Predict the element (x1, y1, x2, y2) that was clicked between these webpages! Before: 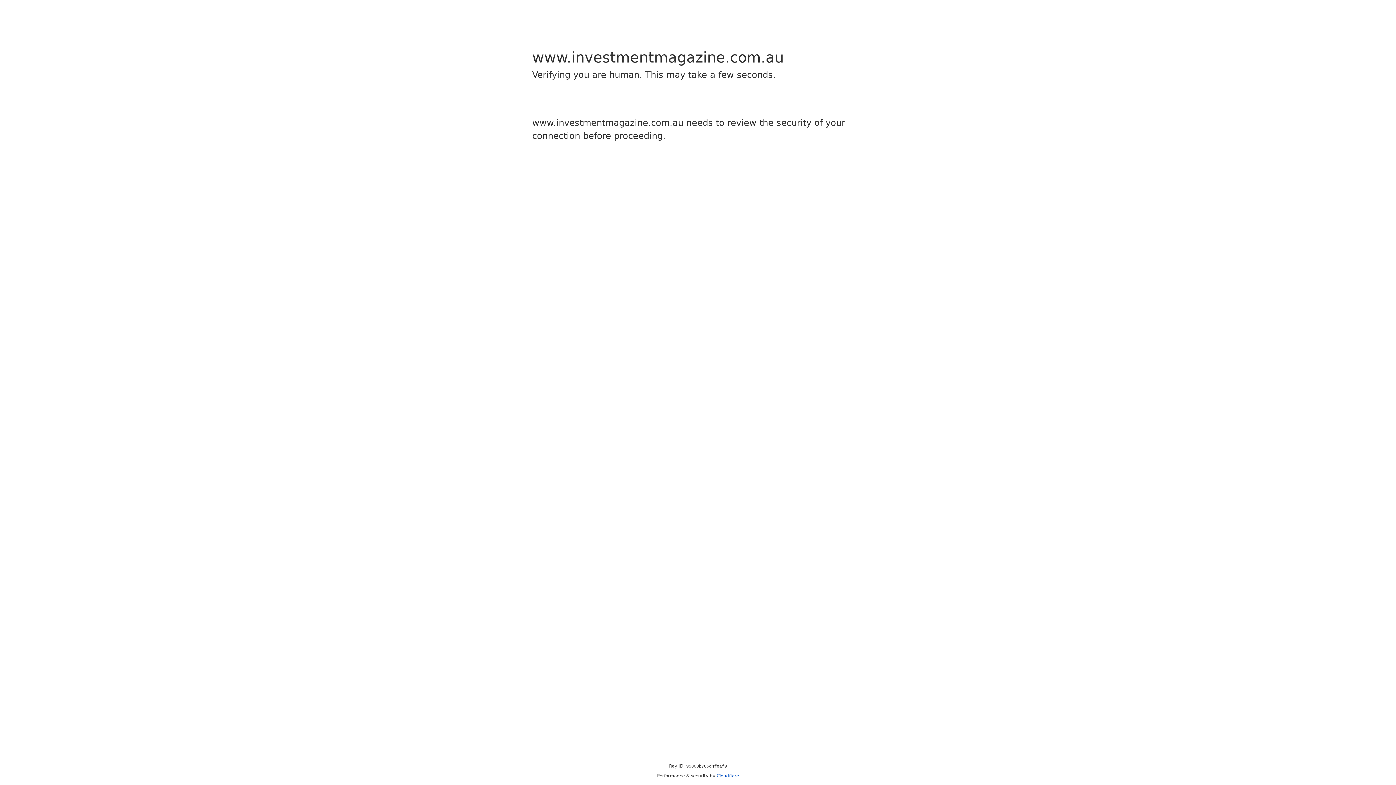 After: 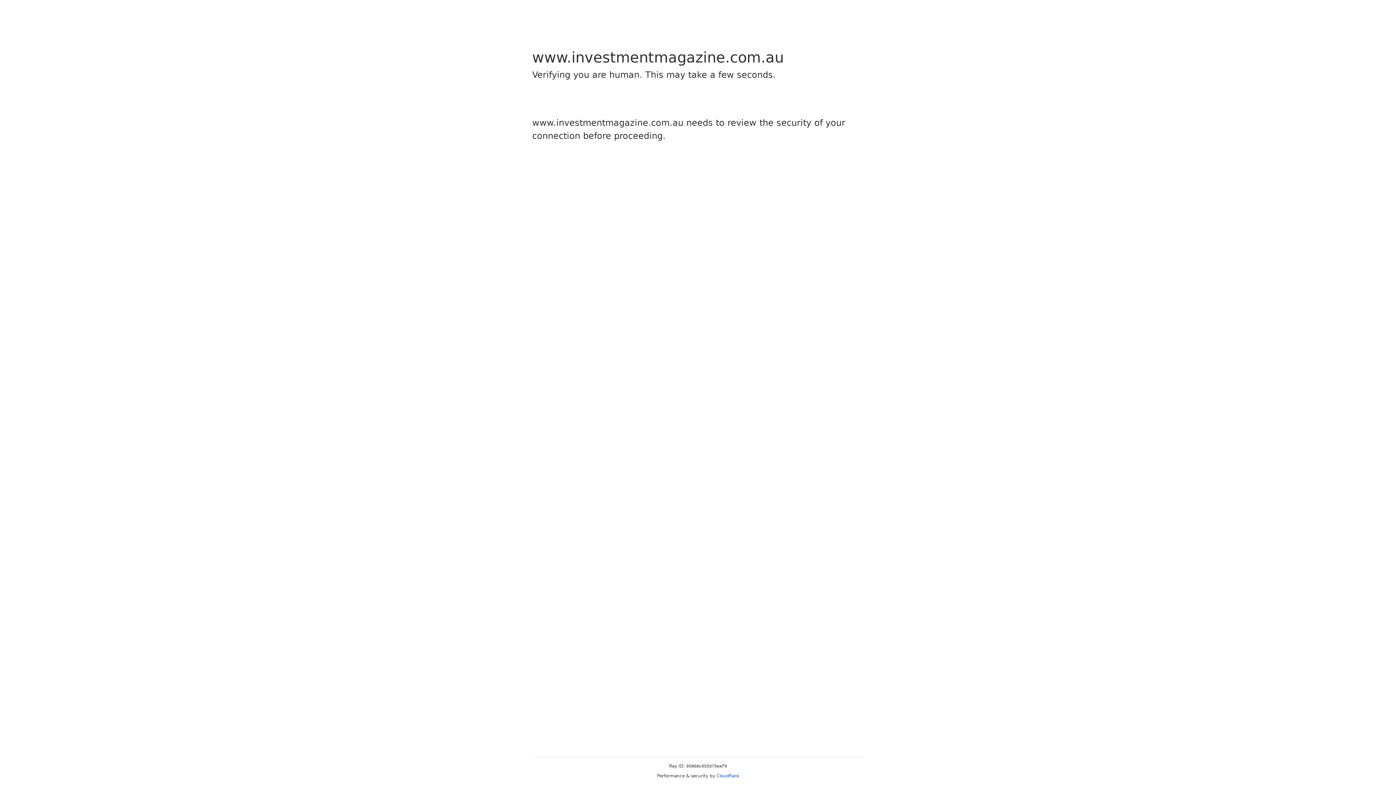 Action: bbox: (716, 773, 739, 778) label: Cloudflare